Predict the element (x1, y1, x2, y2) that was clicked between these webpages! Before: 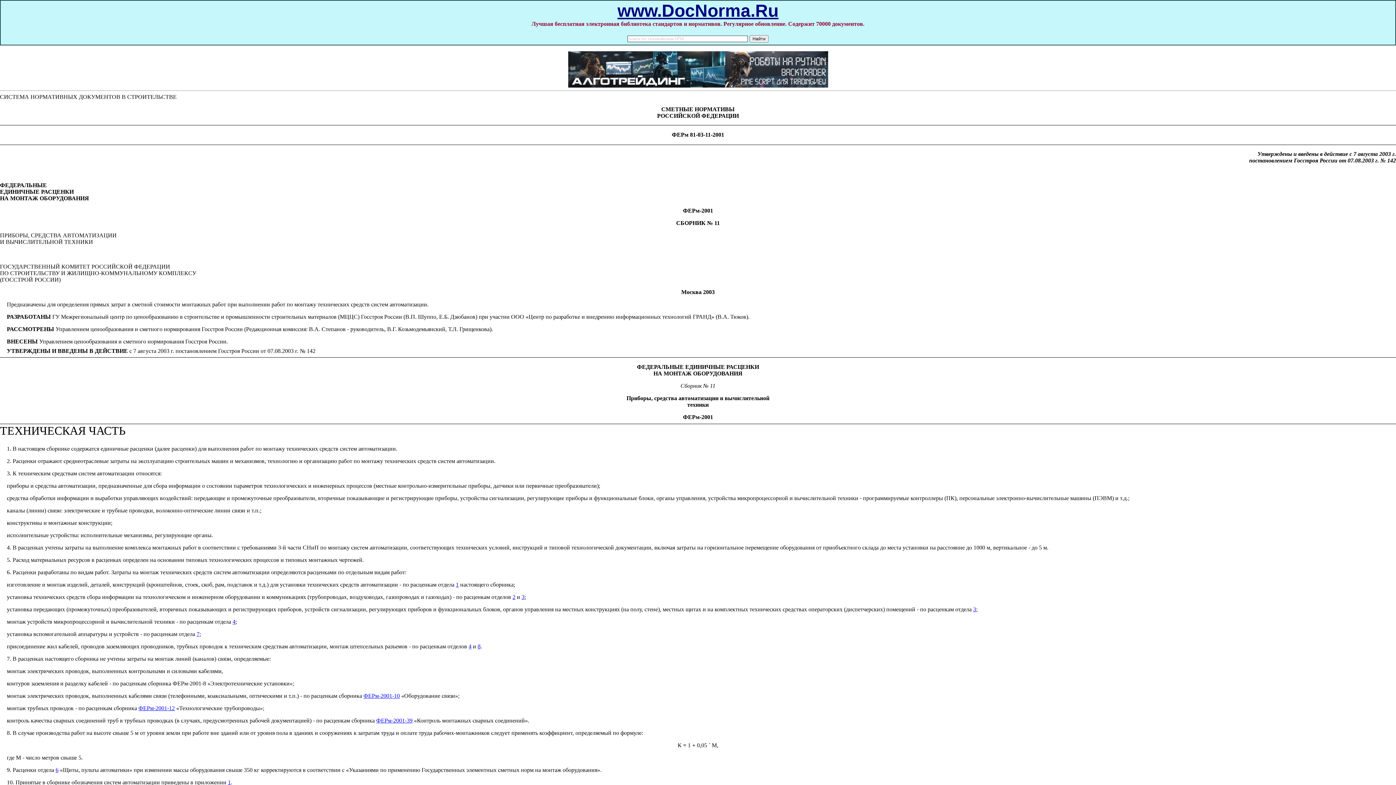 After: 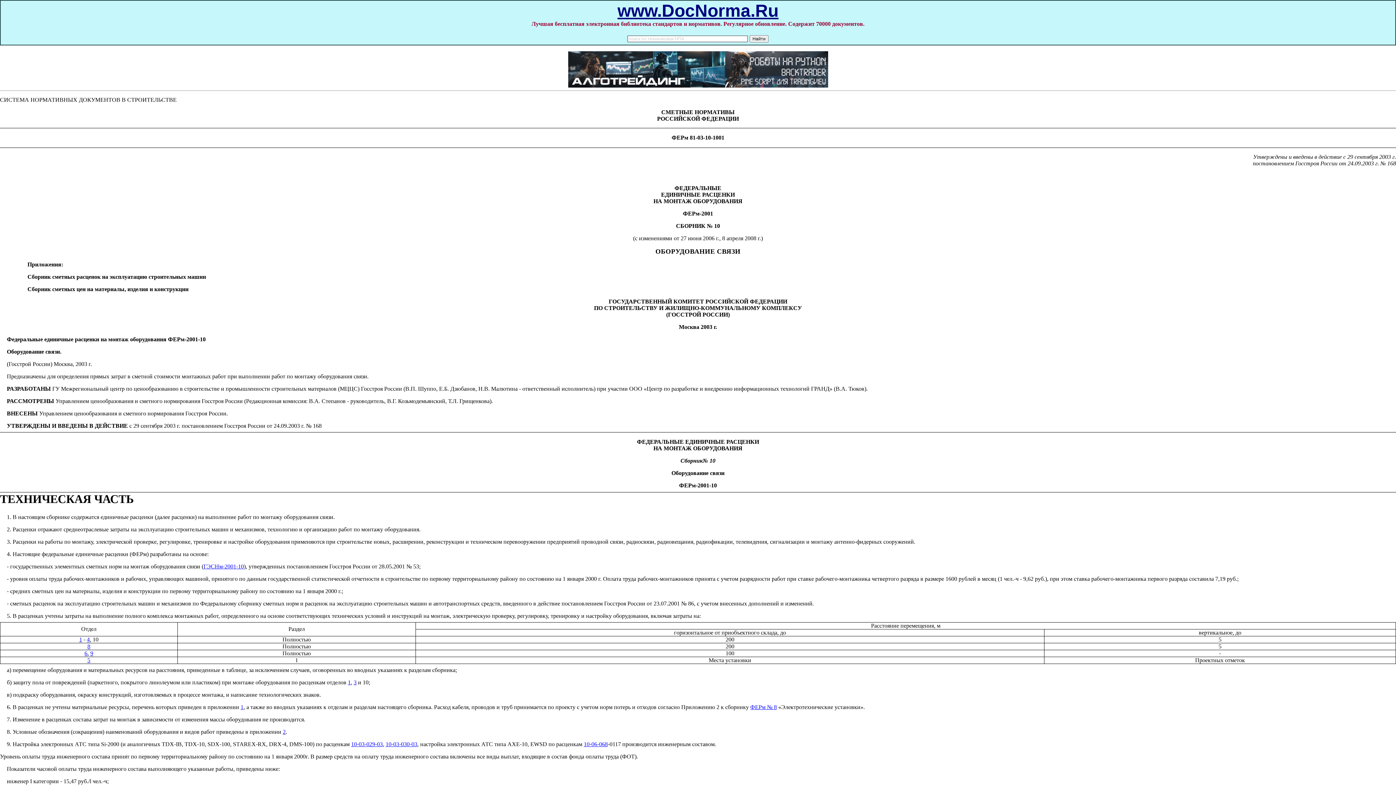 Action: label: ФЕРм-2001-10 bbox: (363, 693, 399, 699)